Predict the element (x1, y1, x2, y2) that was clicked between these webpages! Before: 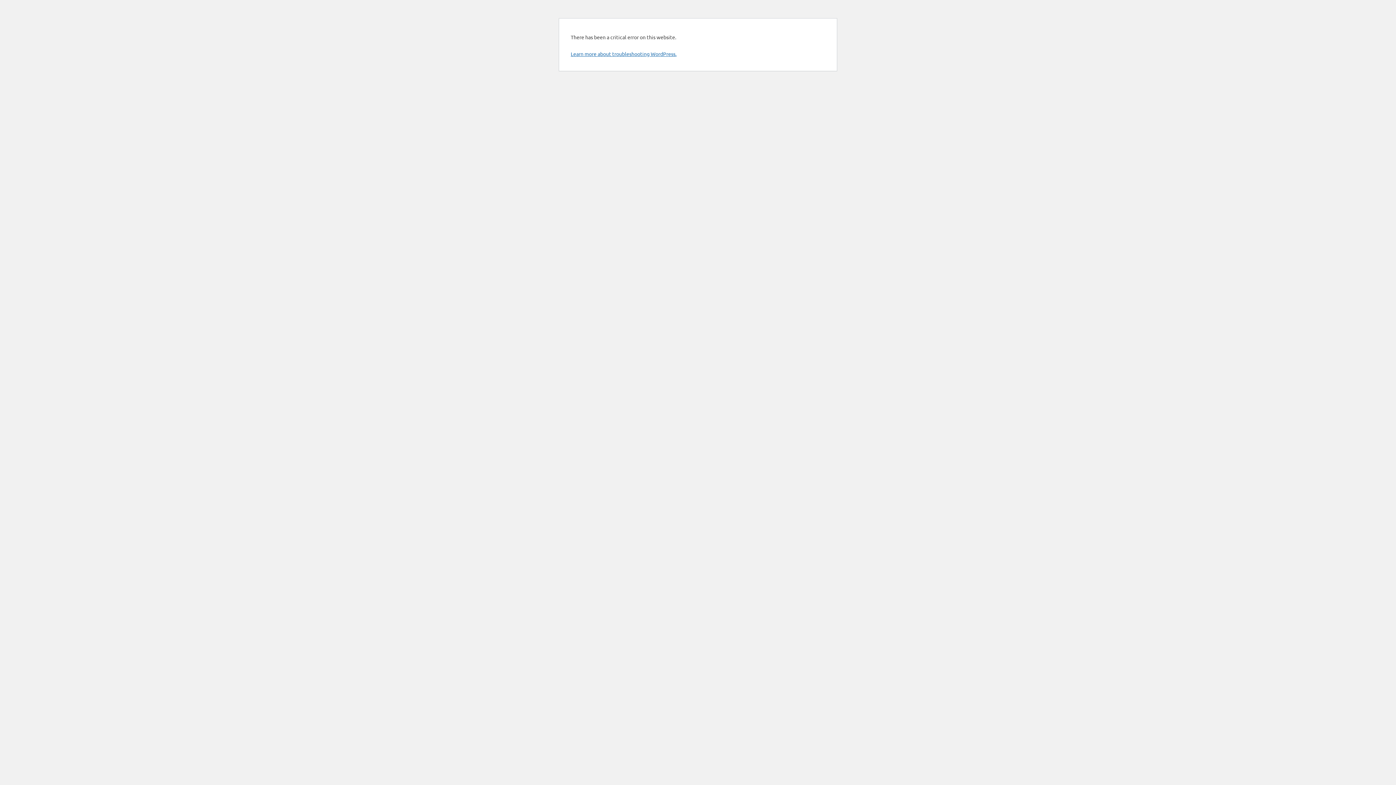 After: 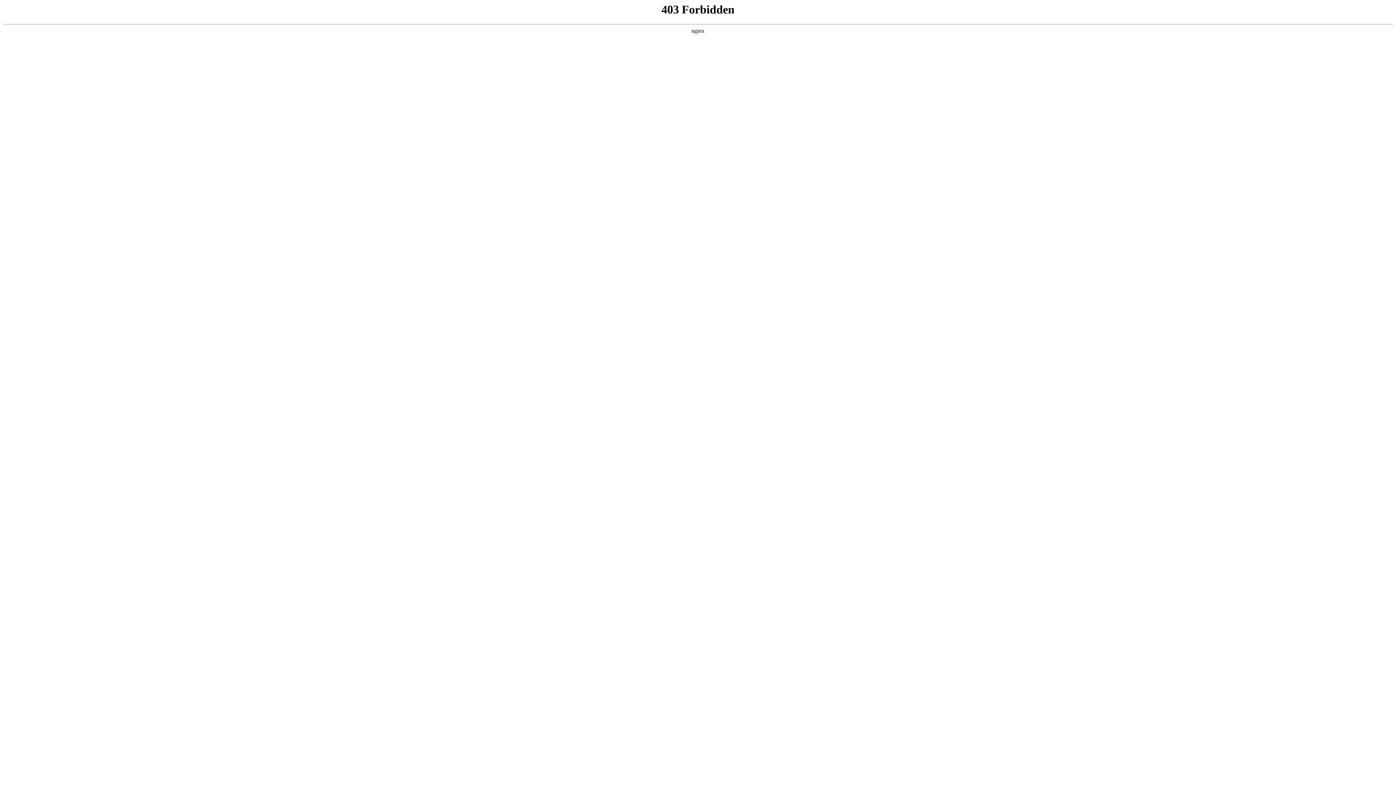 Action: label: Learn more about troubleshooting WordPress. bbox: (570, 50, 676, 57)